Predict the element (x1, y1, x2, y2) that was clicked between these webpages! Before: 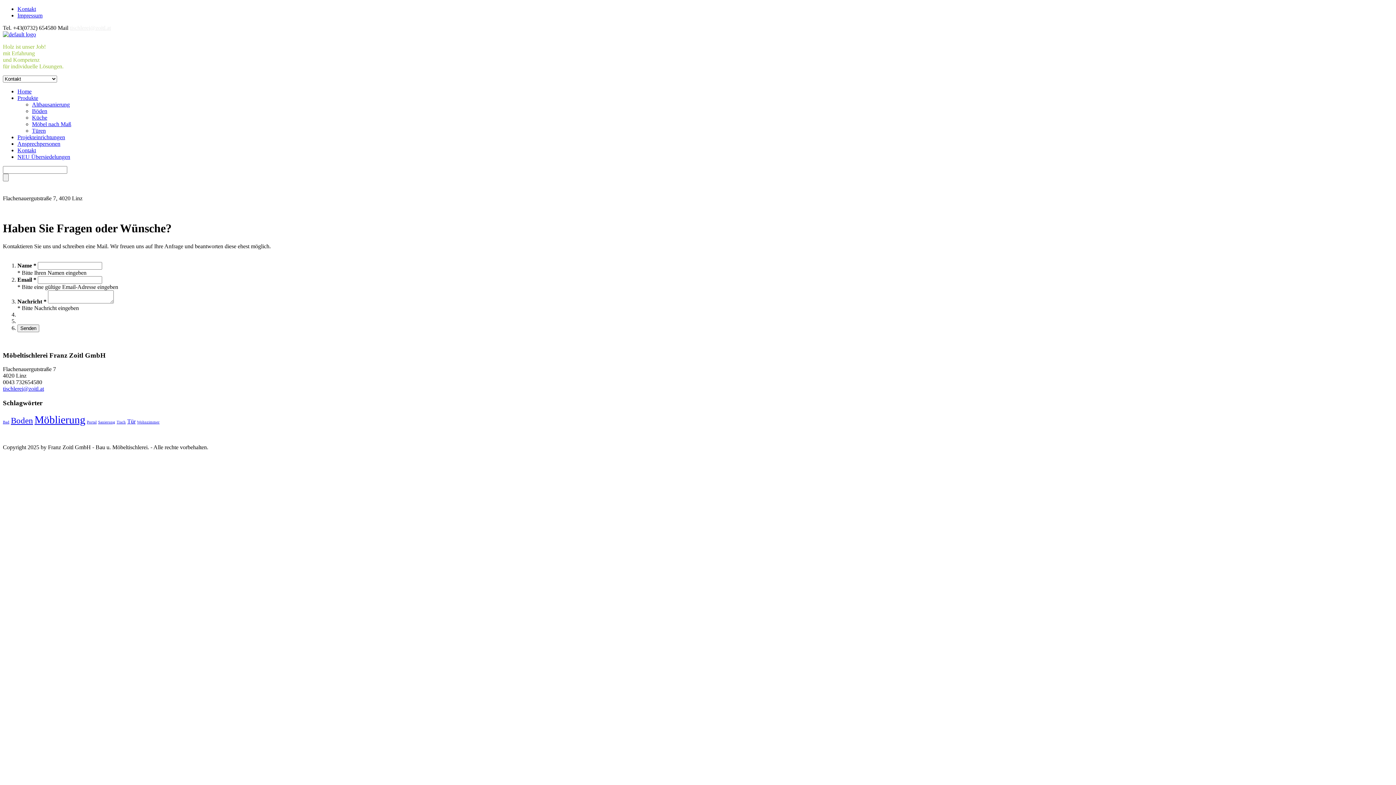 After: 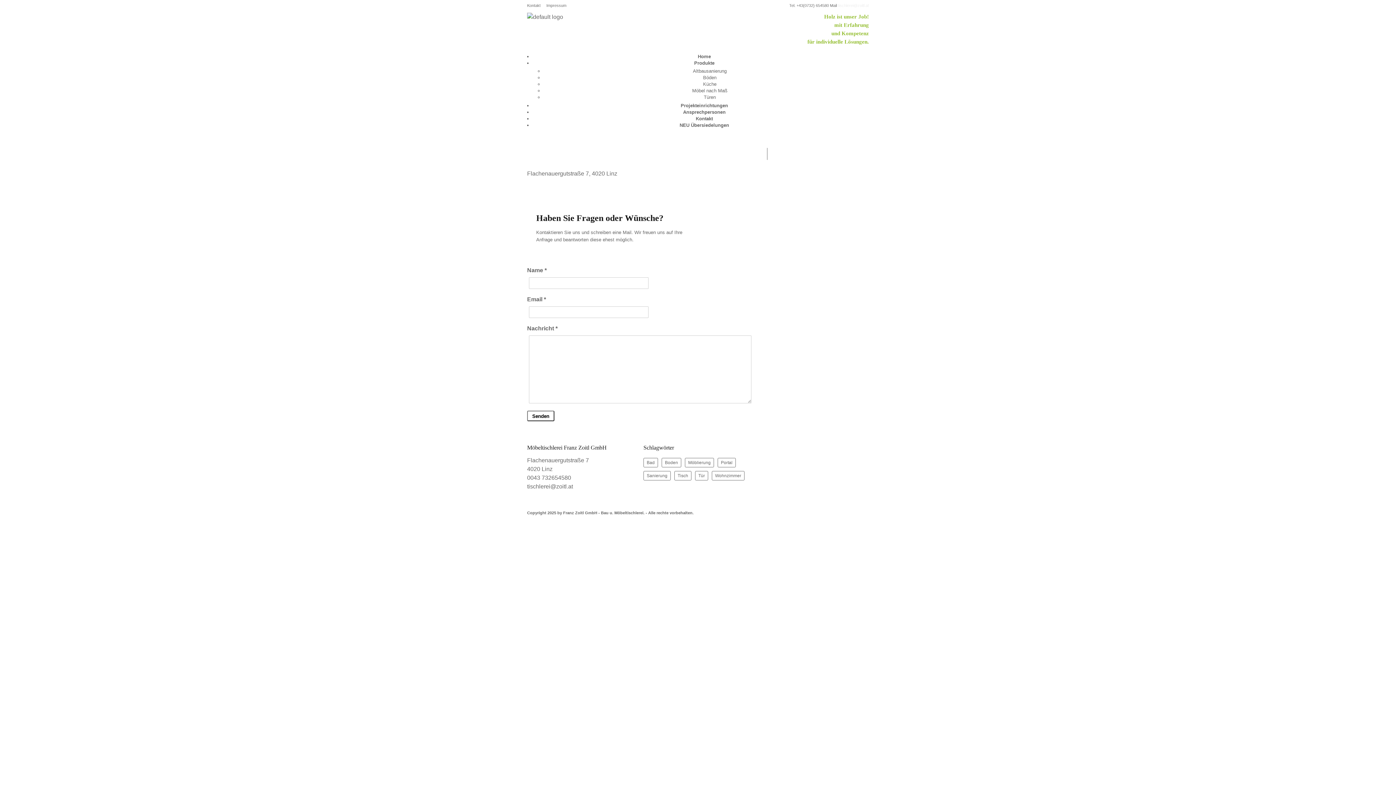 Action: bbox: (17, 147, 36, 153) label: Kontakt